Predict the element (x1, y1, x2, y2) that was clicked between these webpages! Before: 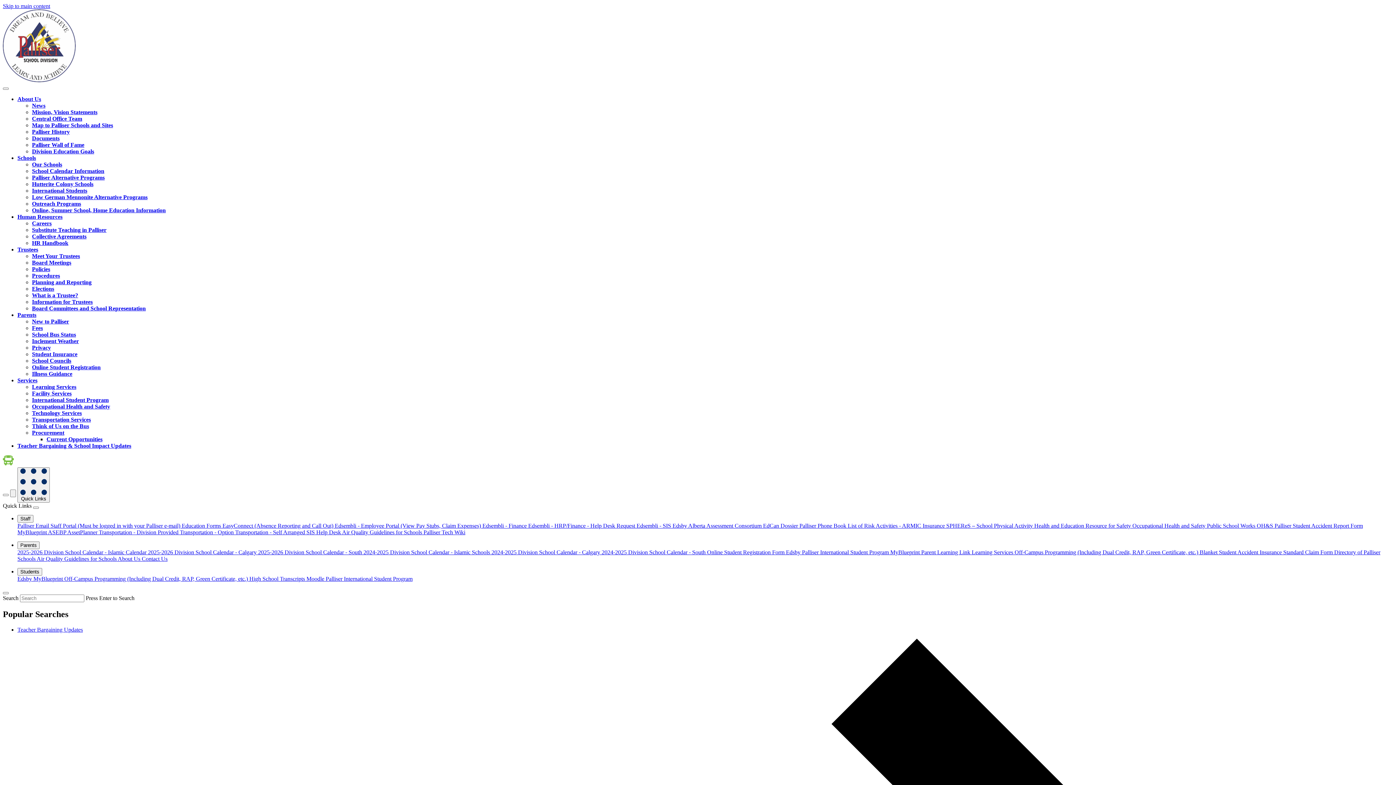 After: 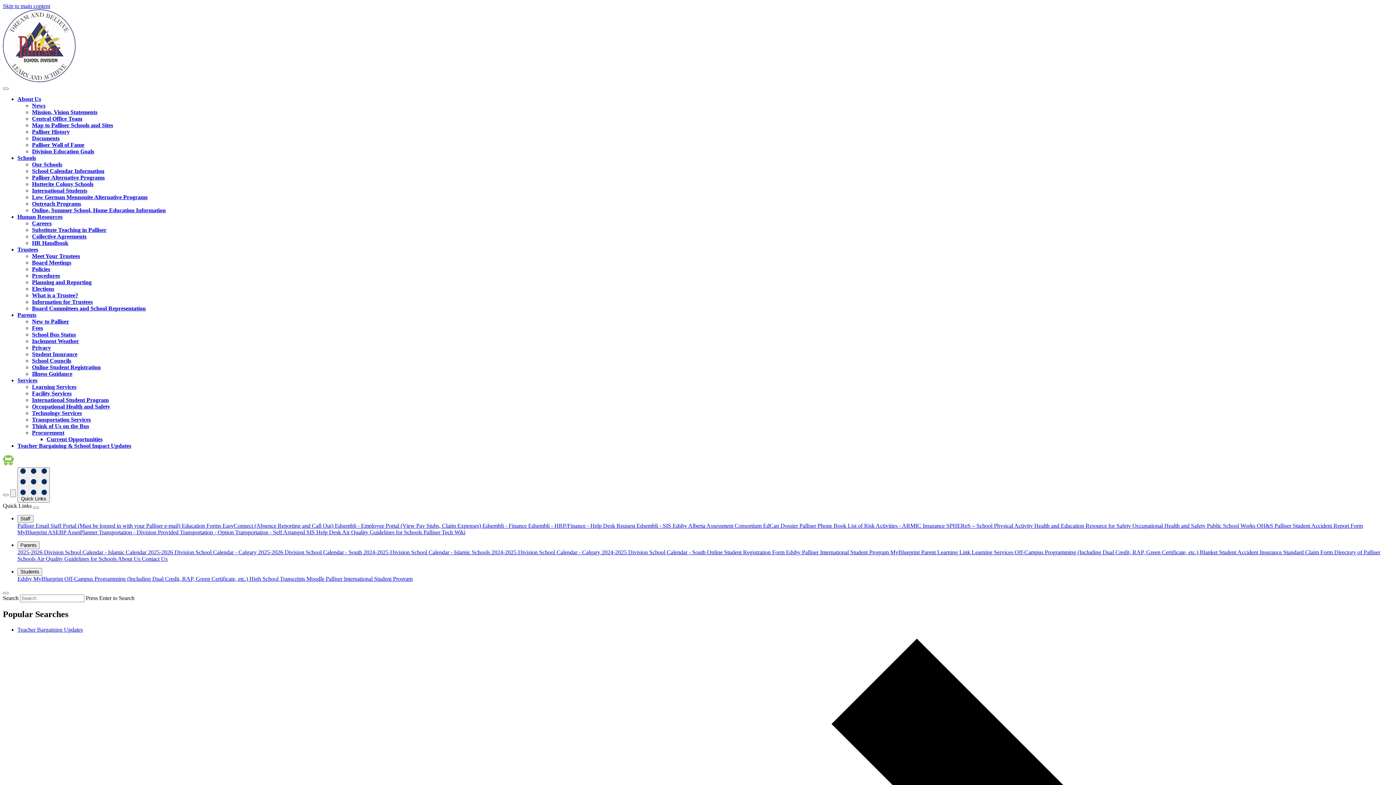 Action: label: High School Transcripts  bbox: (249, 576, 306, 582)